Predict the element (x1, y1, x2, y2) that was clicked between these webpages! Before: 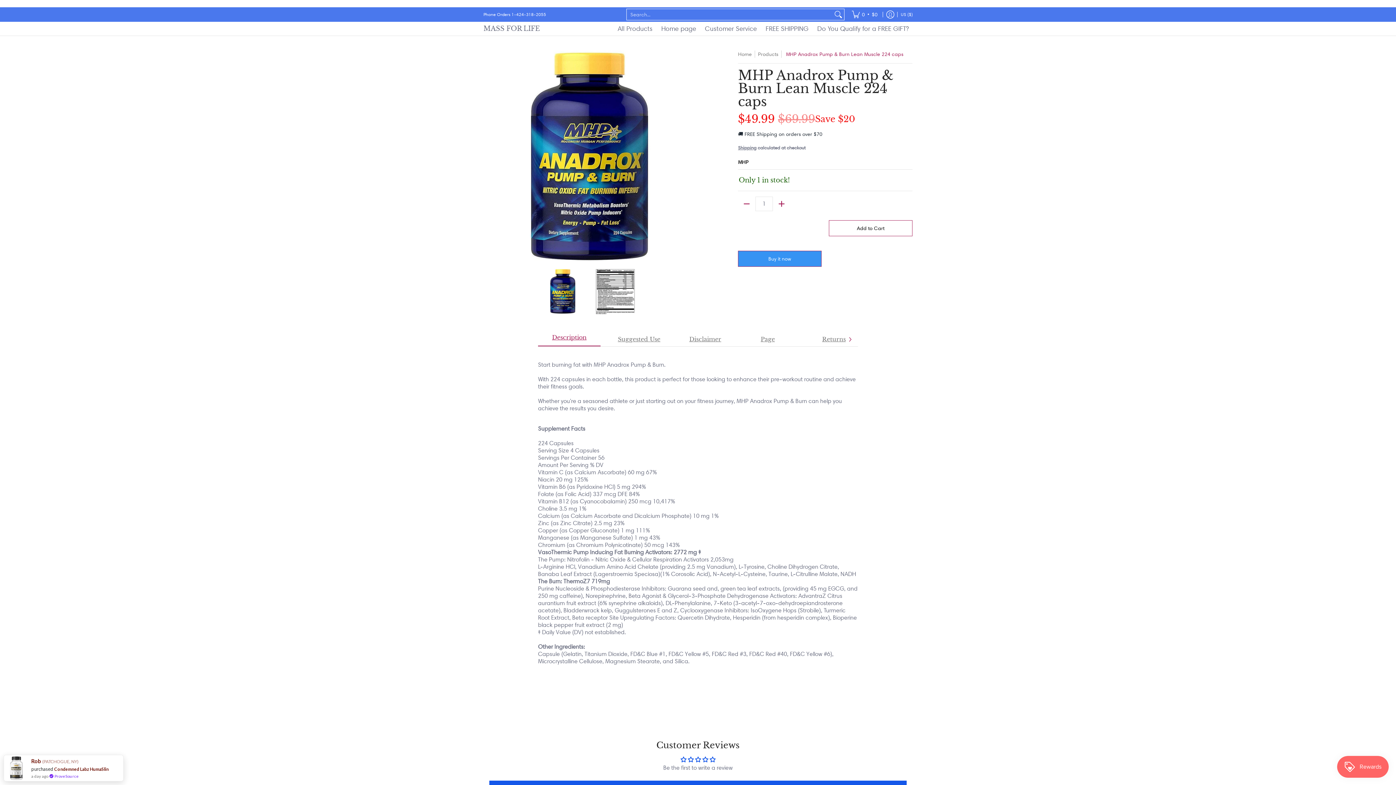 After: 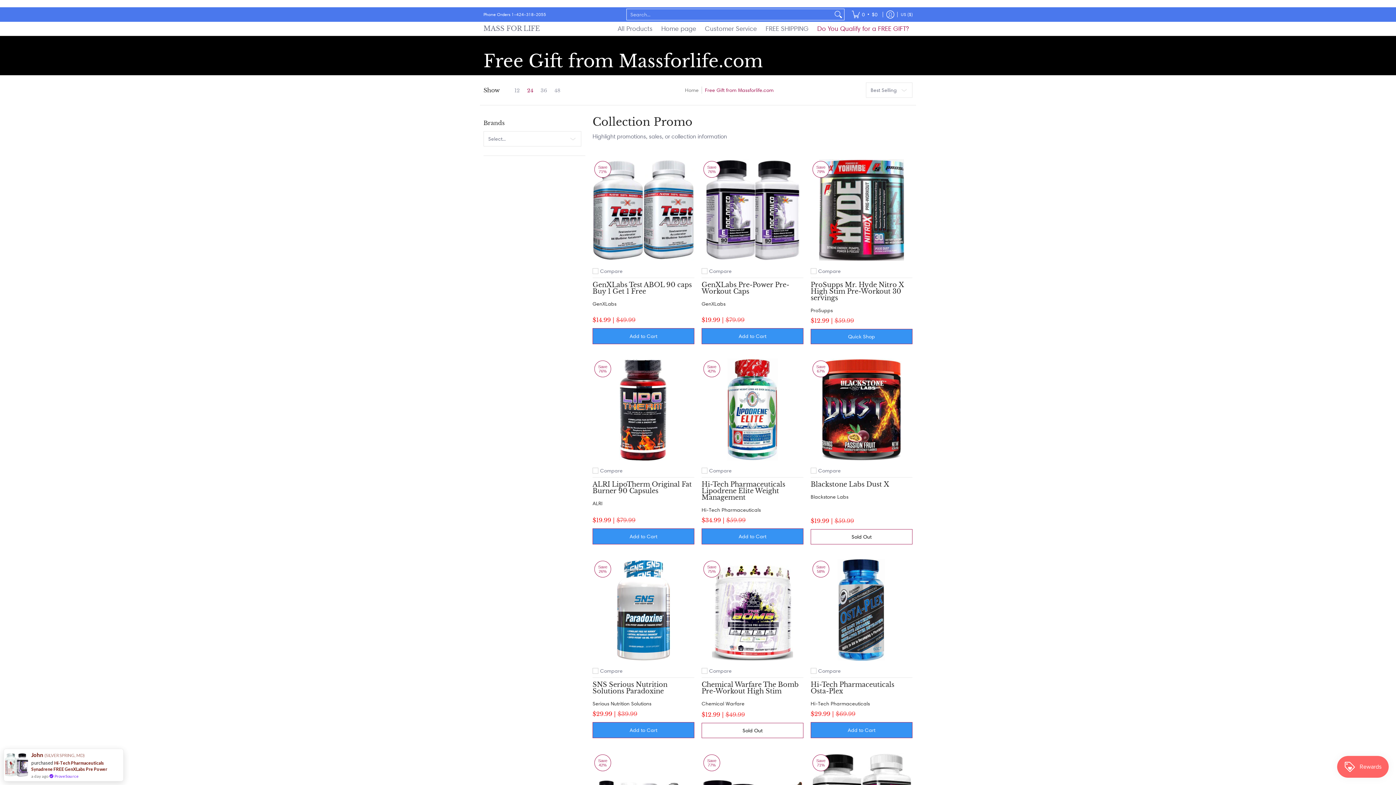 Action: bbox: (813, 21, 912, 35) label: Do You Qualify for a FREE GIFT?